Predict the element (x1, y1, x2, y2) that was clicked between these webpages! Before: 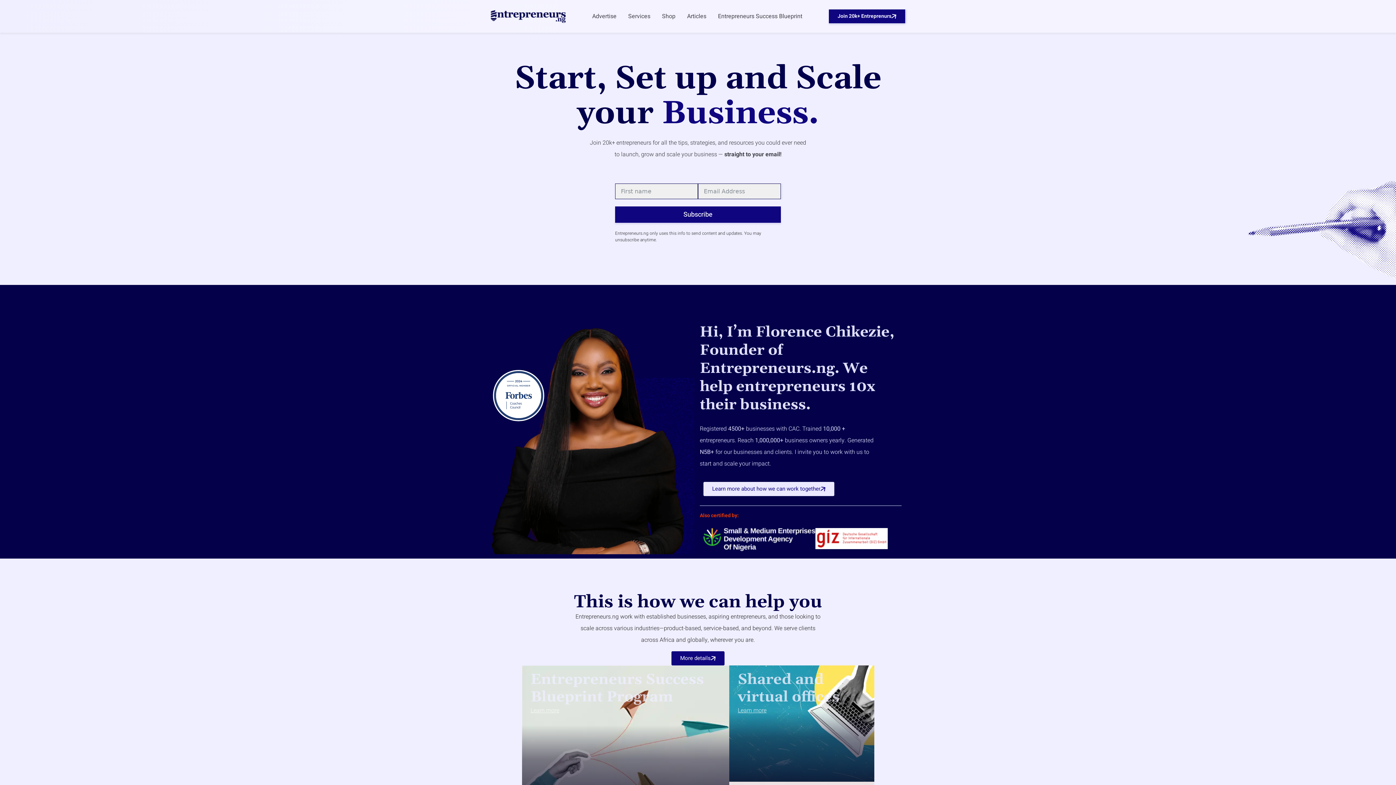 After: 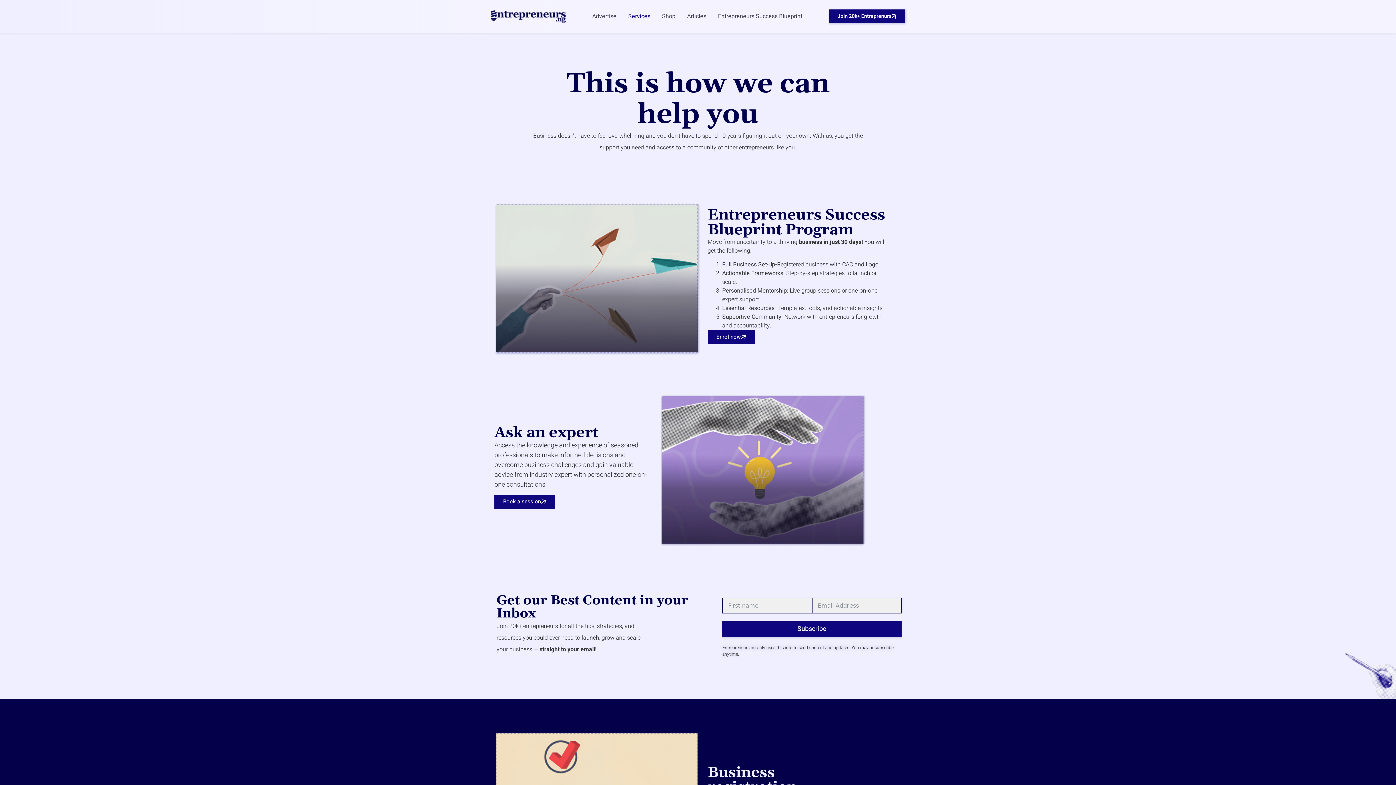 Action: bbox: (703, 482, 834, 496) label: Learn more about how we can work together